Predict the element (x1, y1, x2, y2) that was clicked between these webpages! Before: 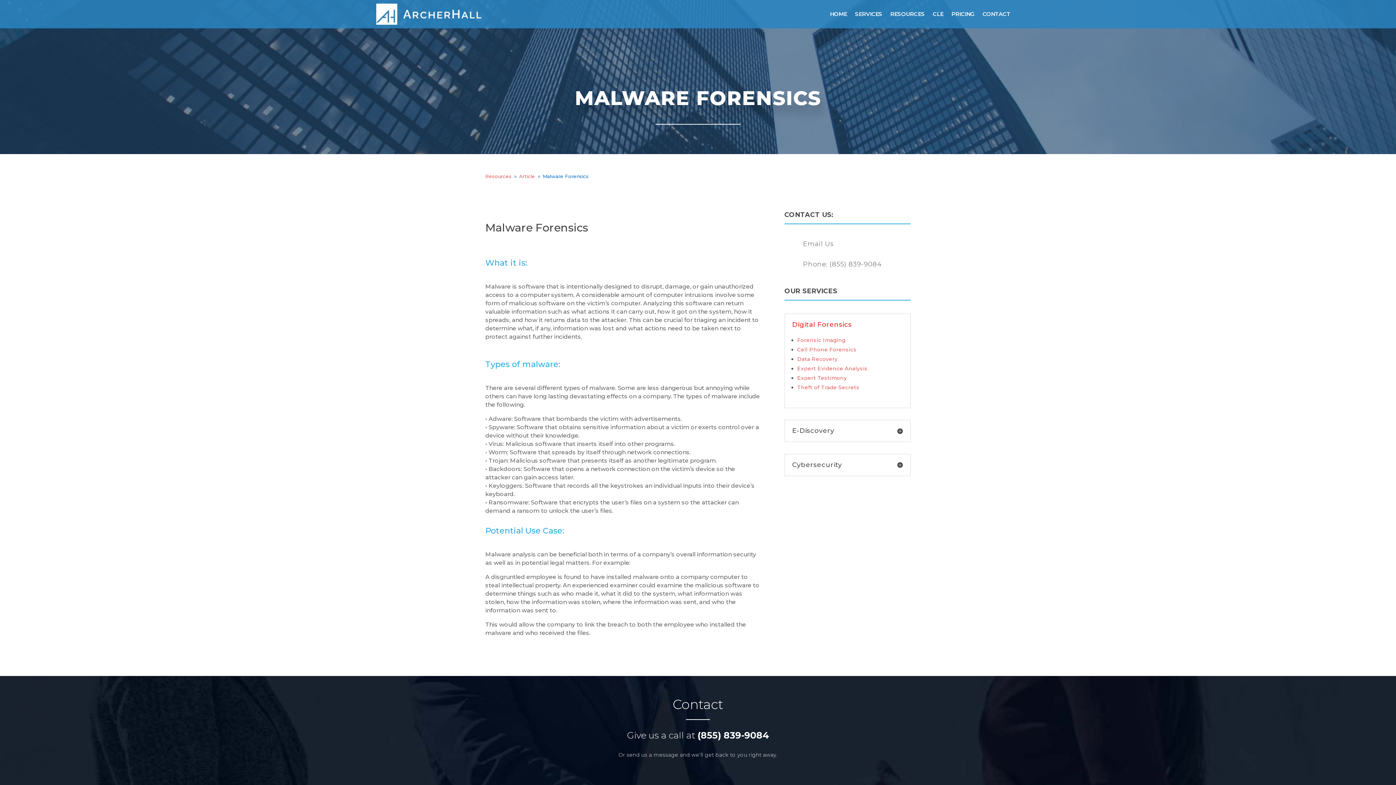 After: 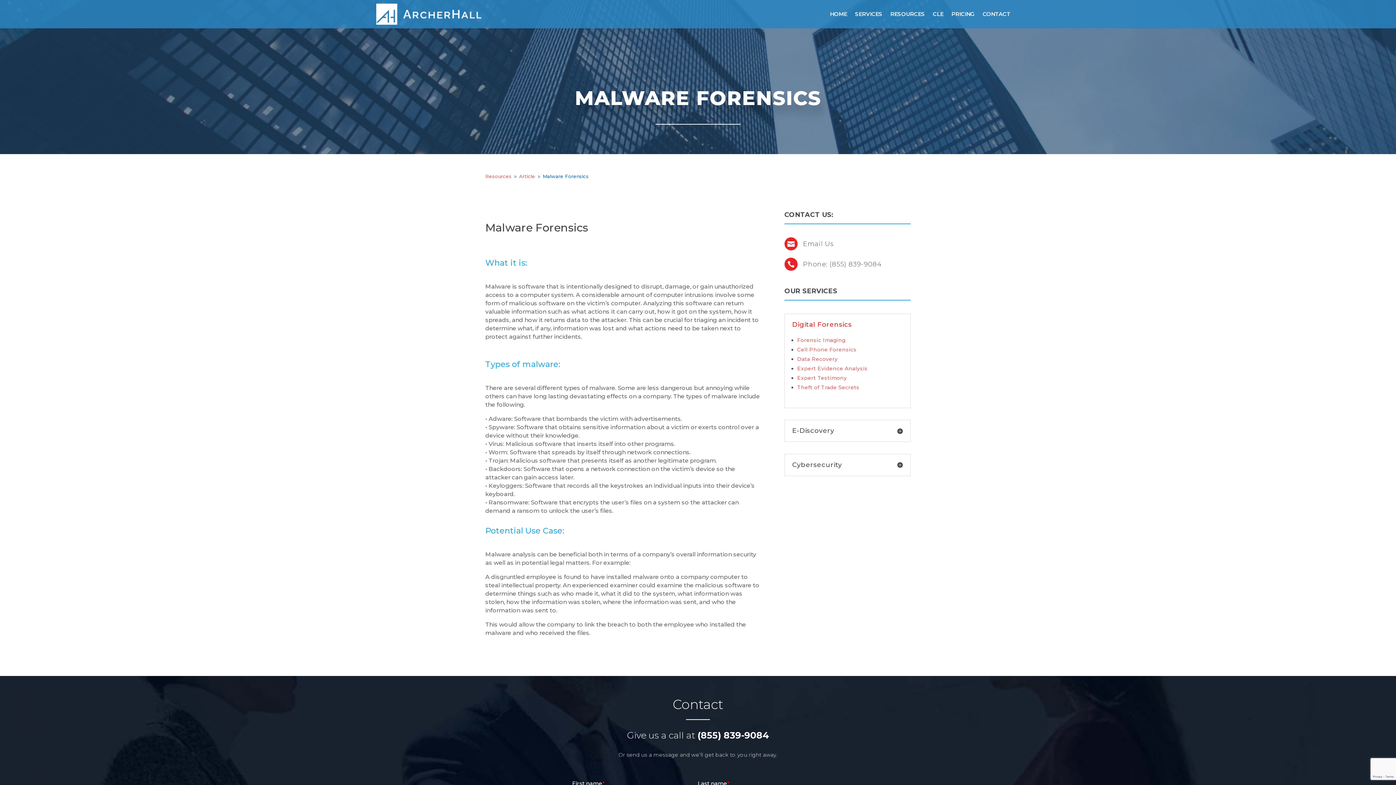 Action: bbox: (697, 730, 769, 740) label: (855) 839-9084